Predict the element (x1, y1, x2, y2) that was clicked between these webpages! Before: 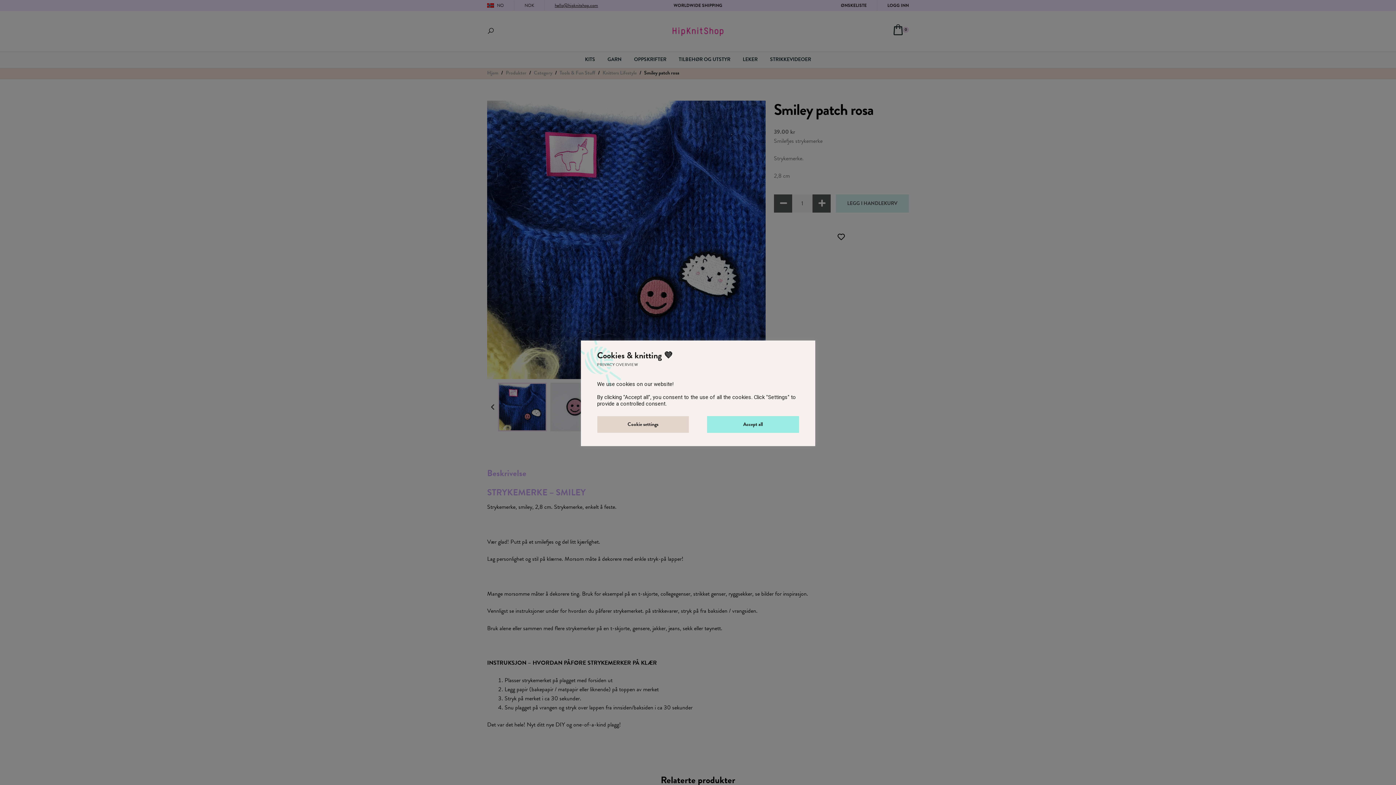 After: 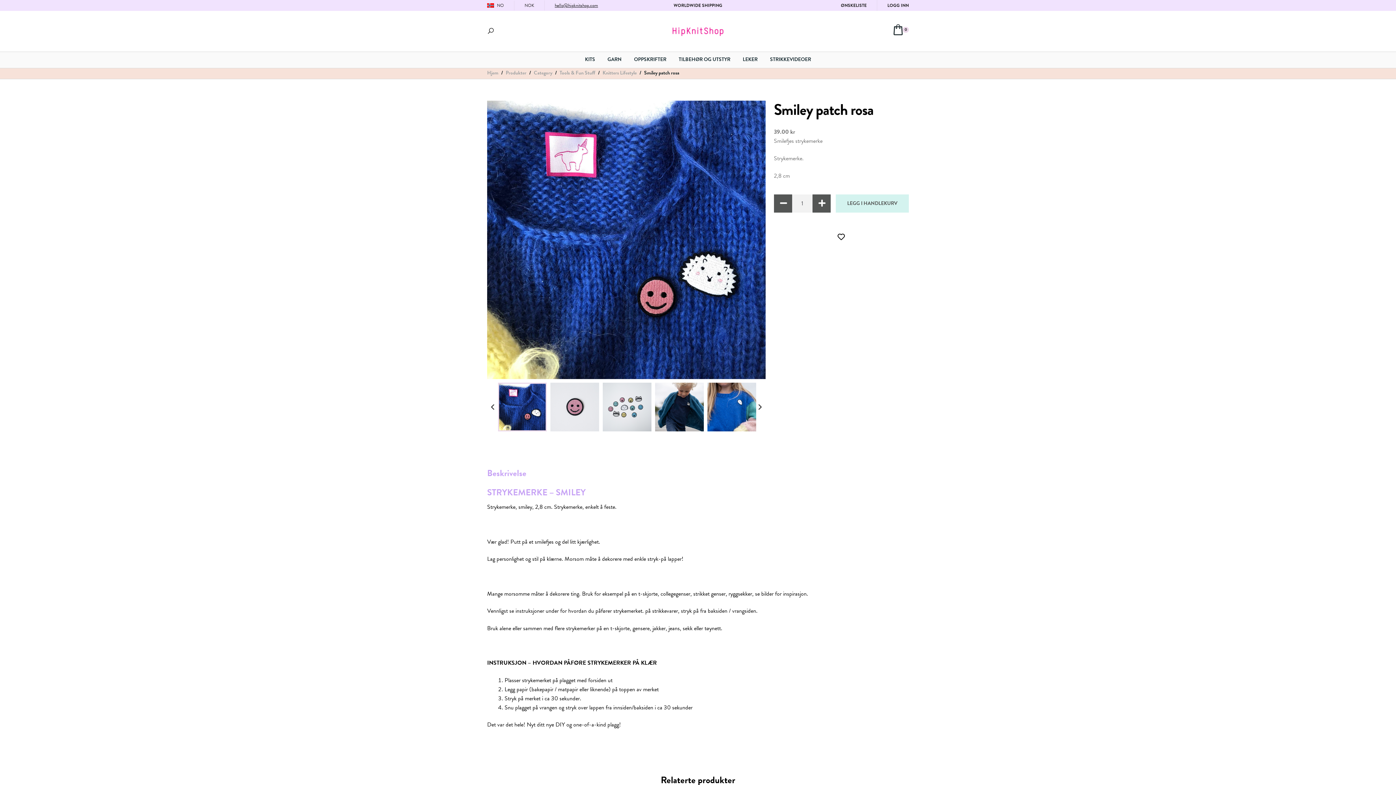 Action: bbox: (707, 416, 799, 432) label: Accept all